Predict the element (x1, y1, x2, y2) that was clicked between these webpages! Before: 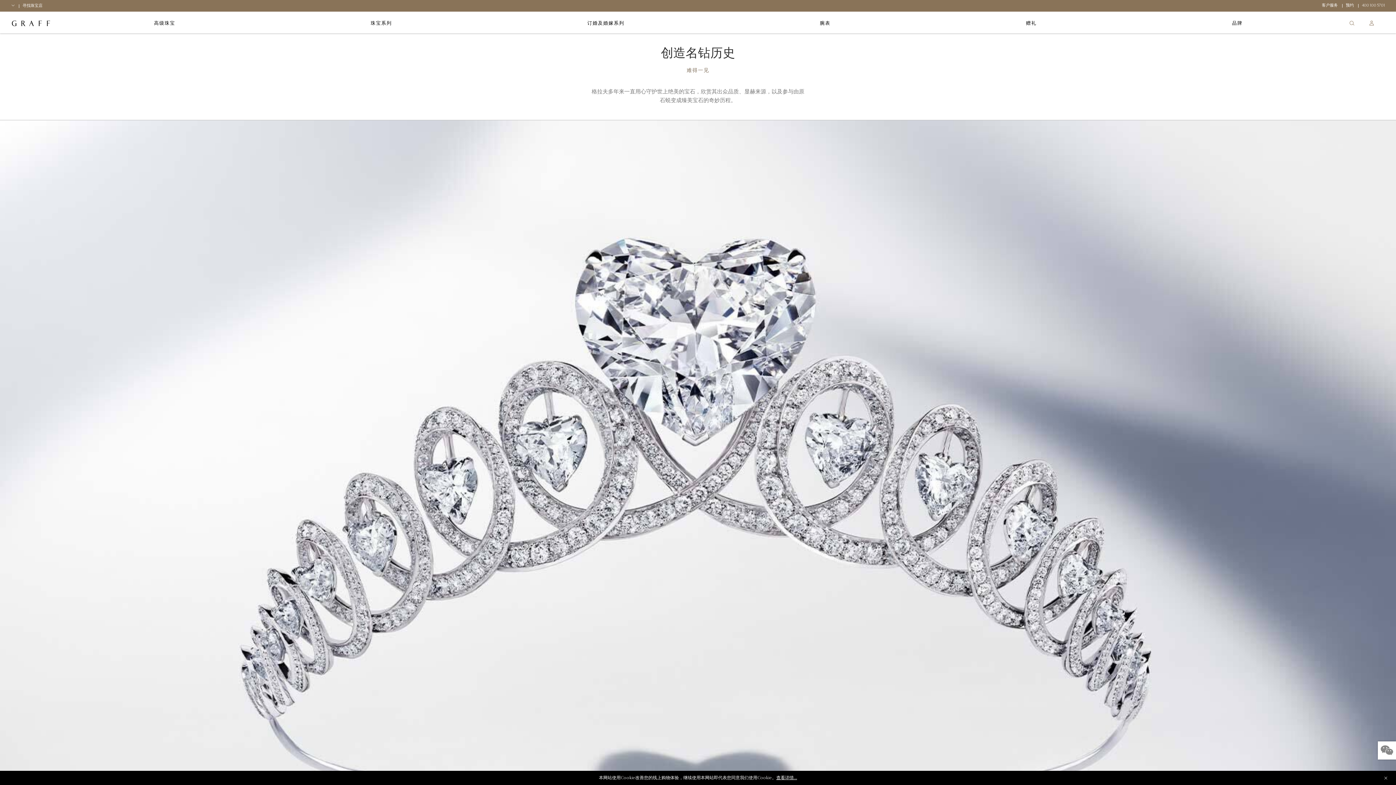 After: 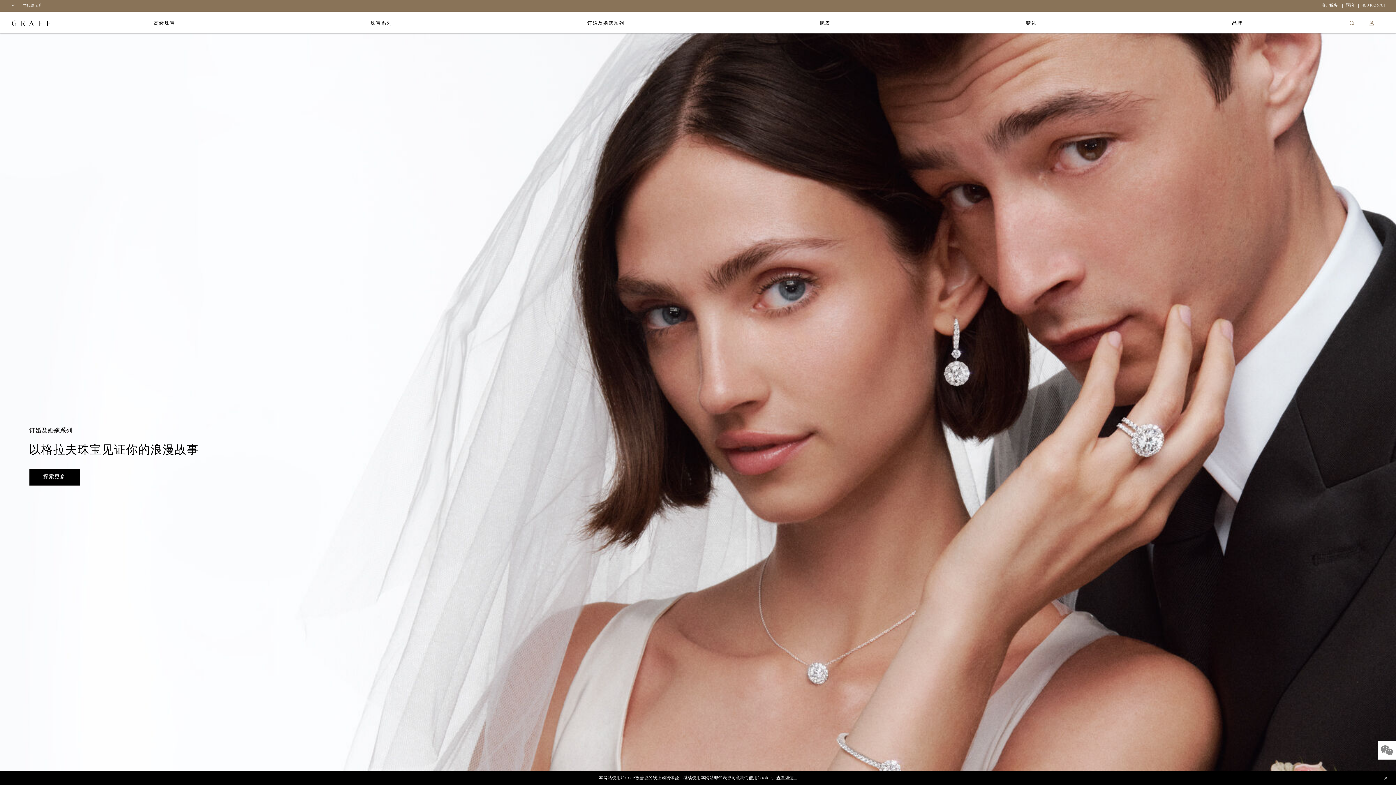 Action: bbox: (10, 19, 50, 26)